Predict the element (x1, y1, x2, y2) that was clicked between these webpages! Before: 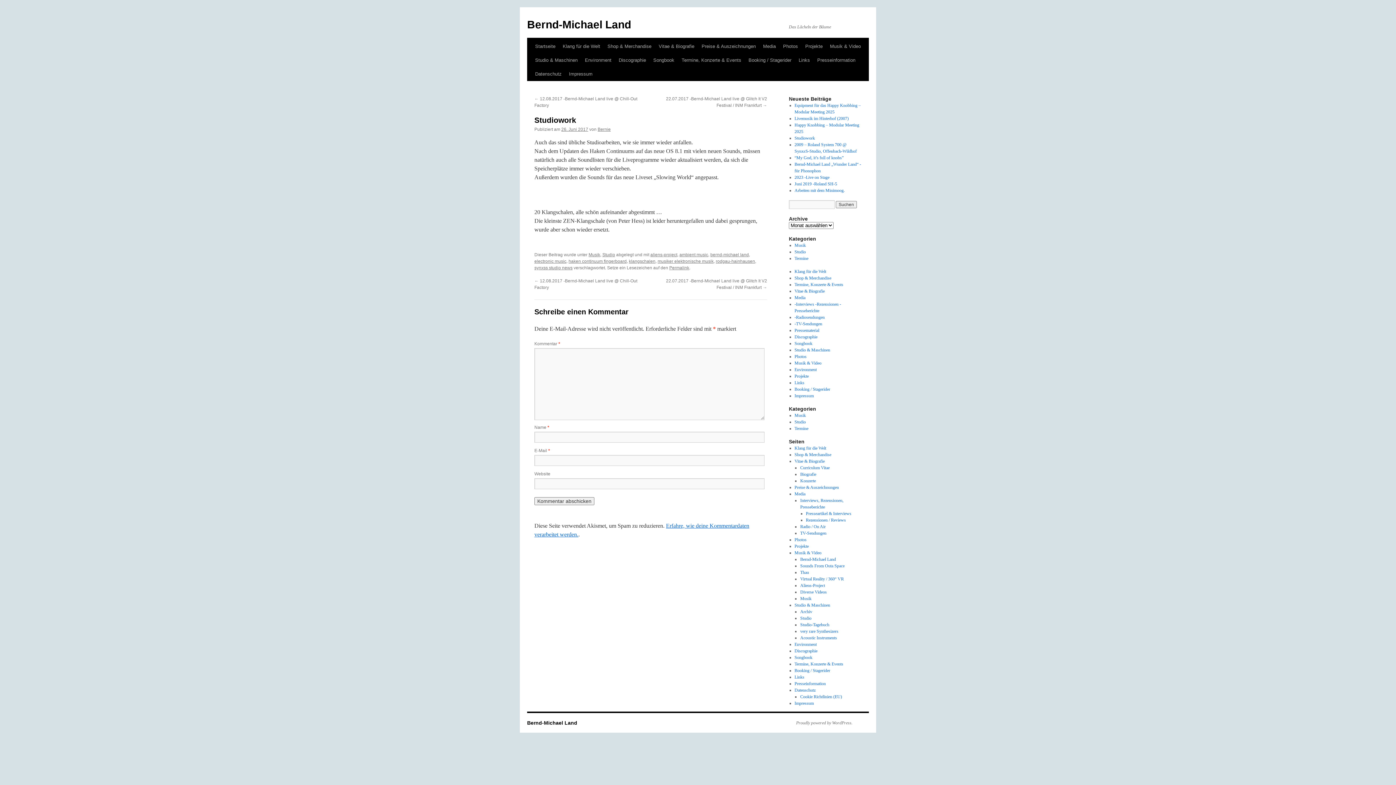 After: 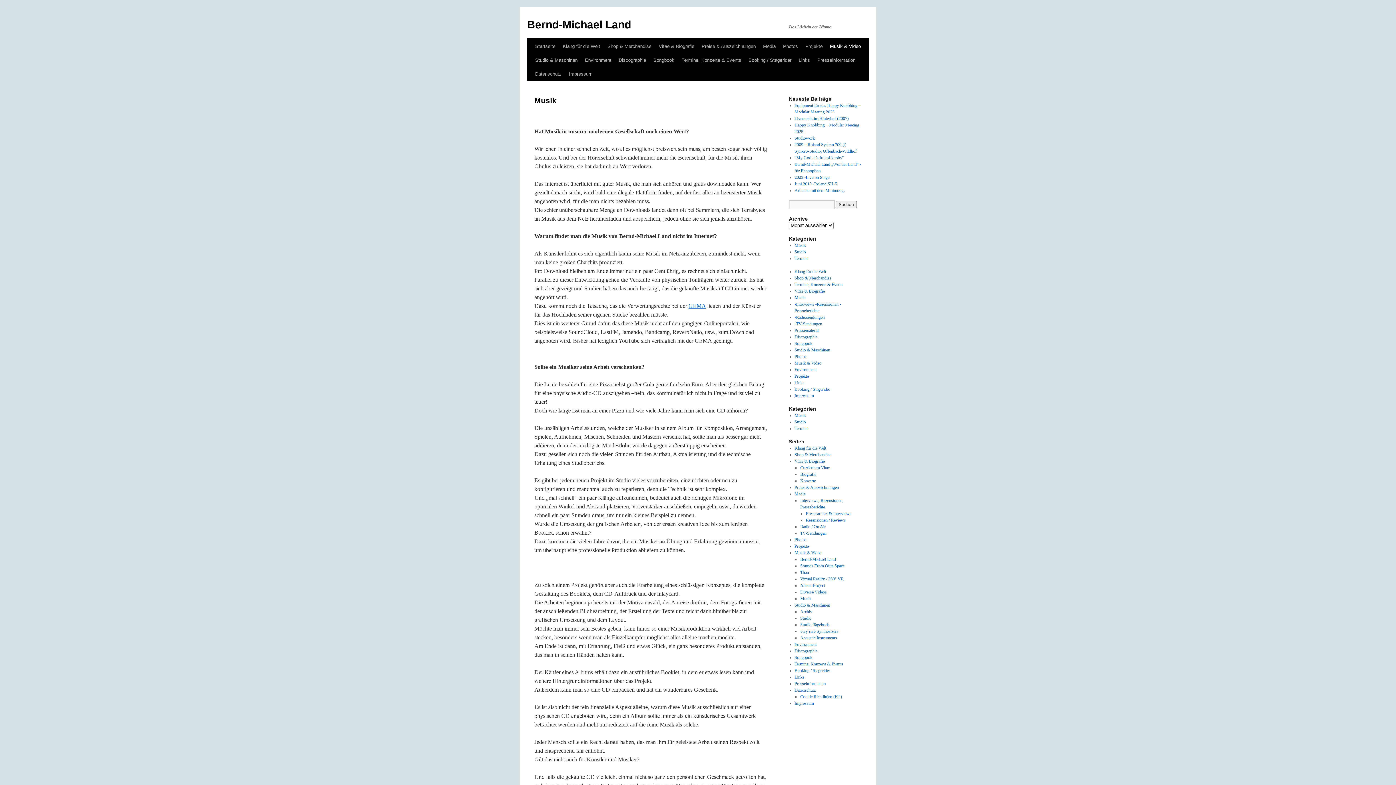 Action: label: Musik bbox: (800, 596, 811, 601)